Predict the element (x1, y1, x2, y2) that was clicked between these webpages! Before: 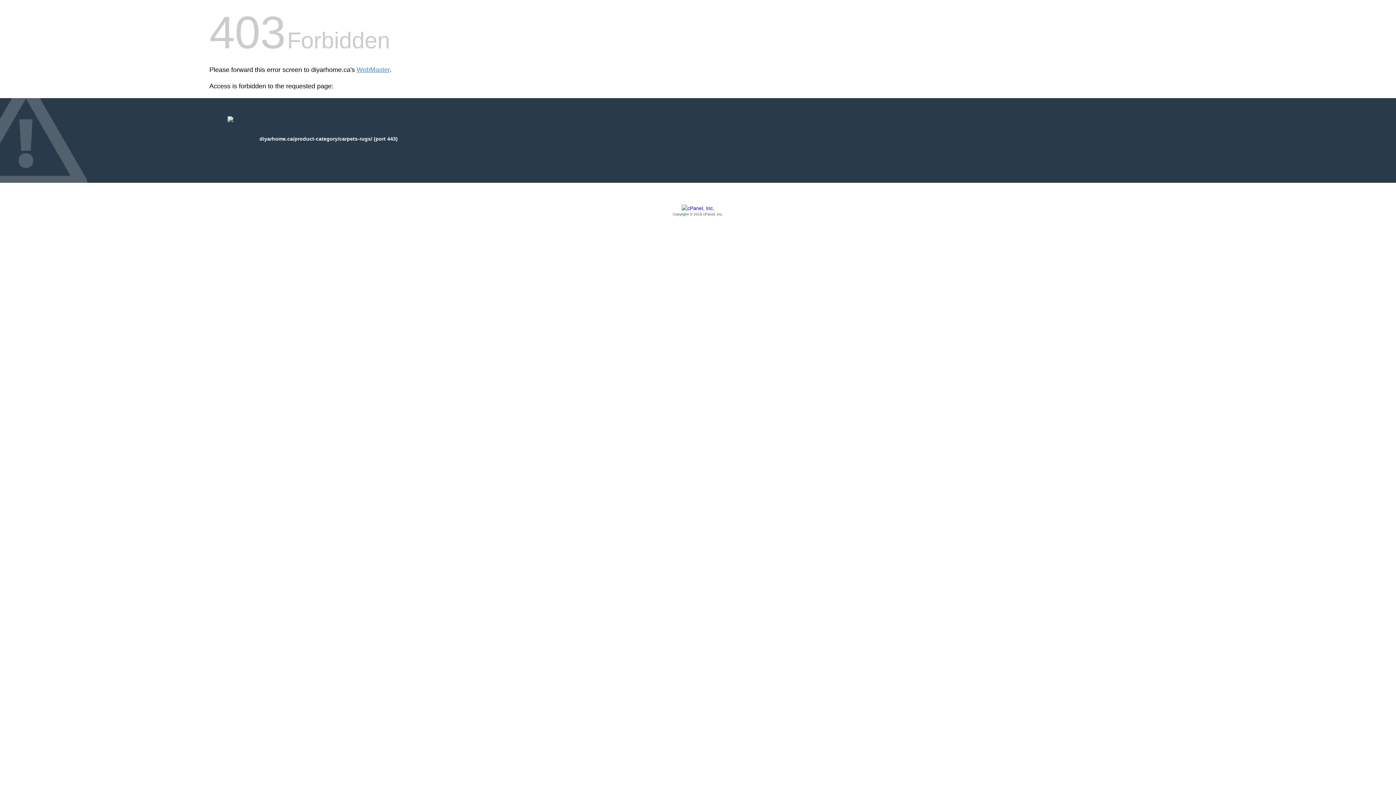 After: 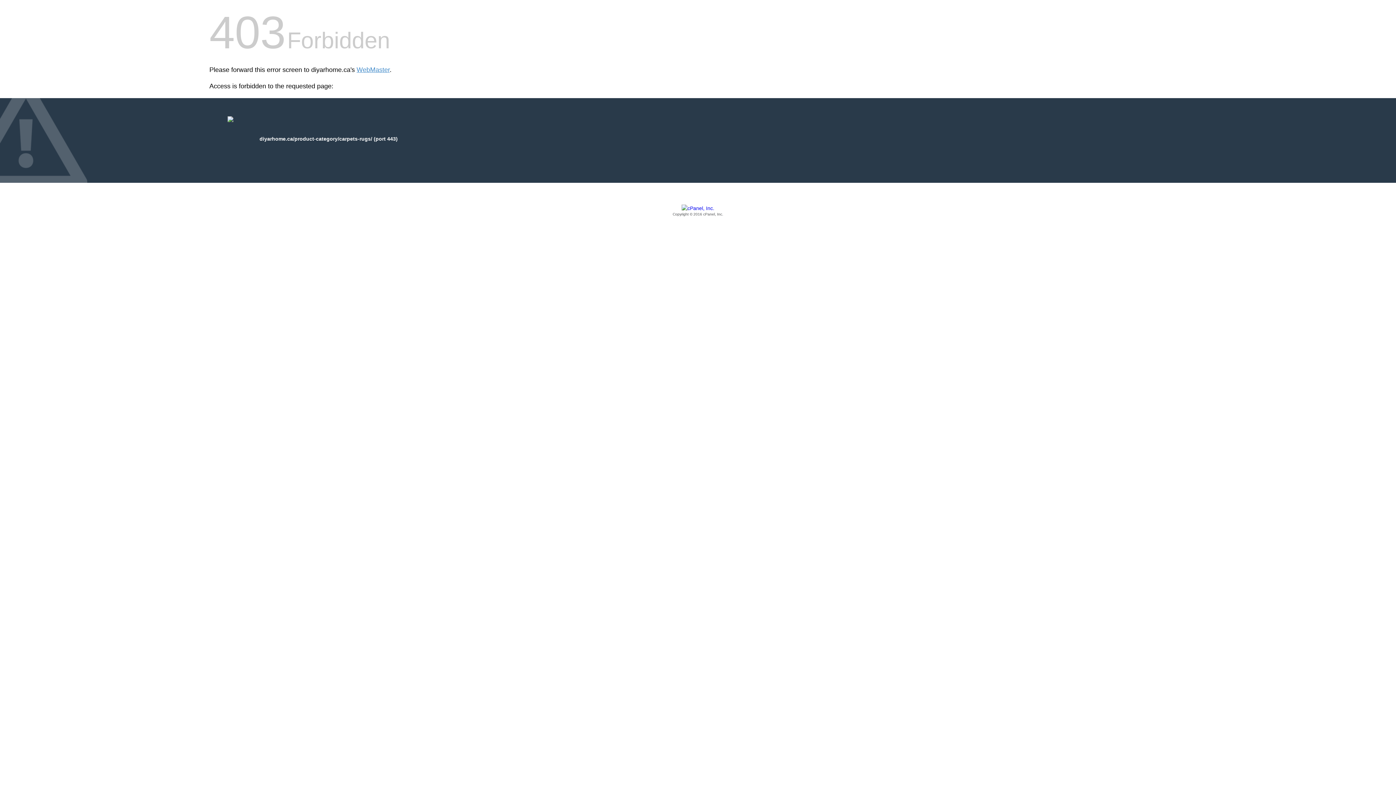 Action: label: Copyright © 2016 cPanel, Inc. bbox: (209, 205, 1186, 217)